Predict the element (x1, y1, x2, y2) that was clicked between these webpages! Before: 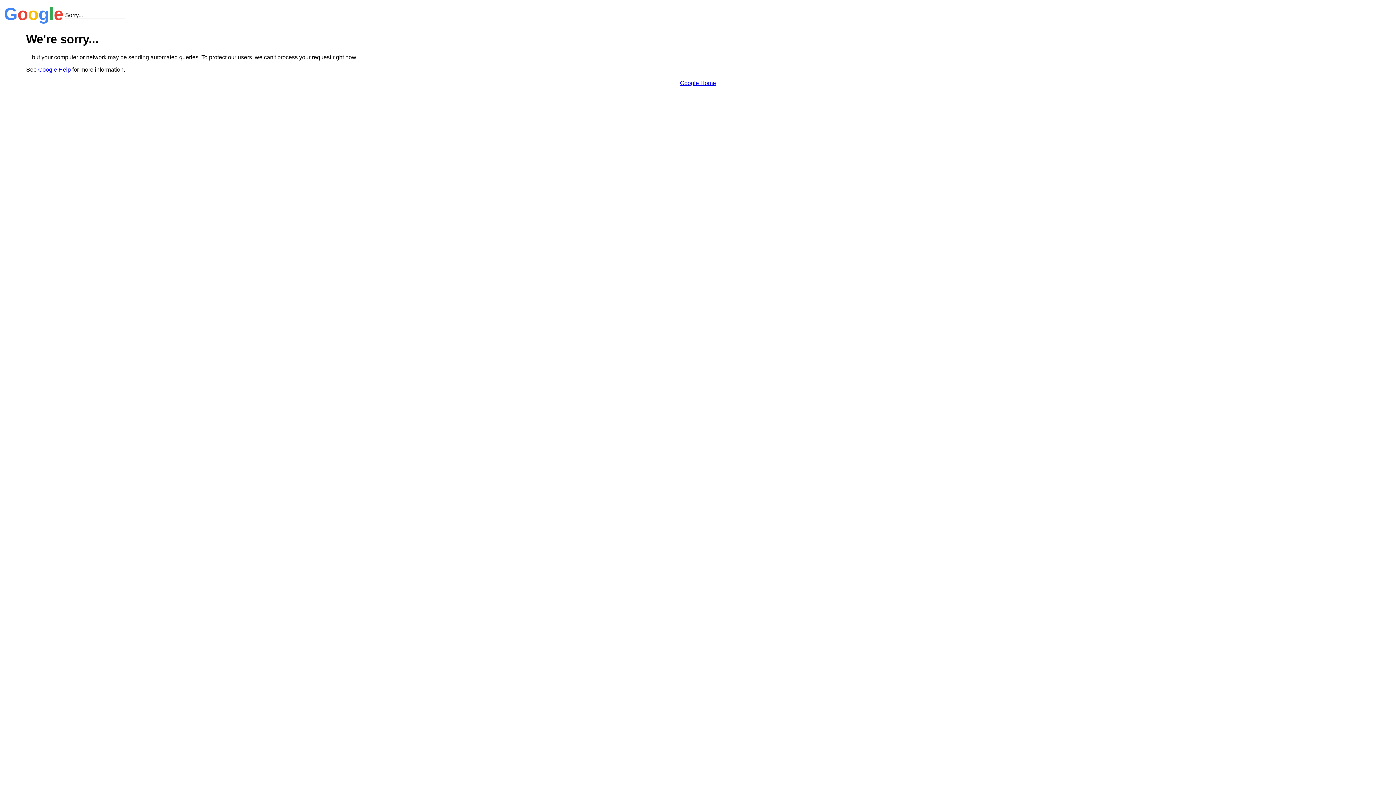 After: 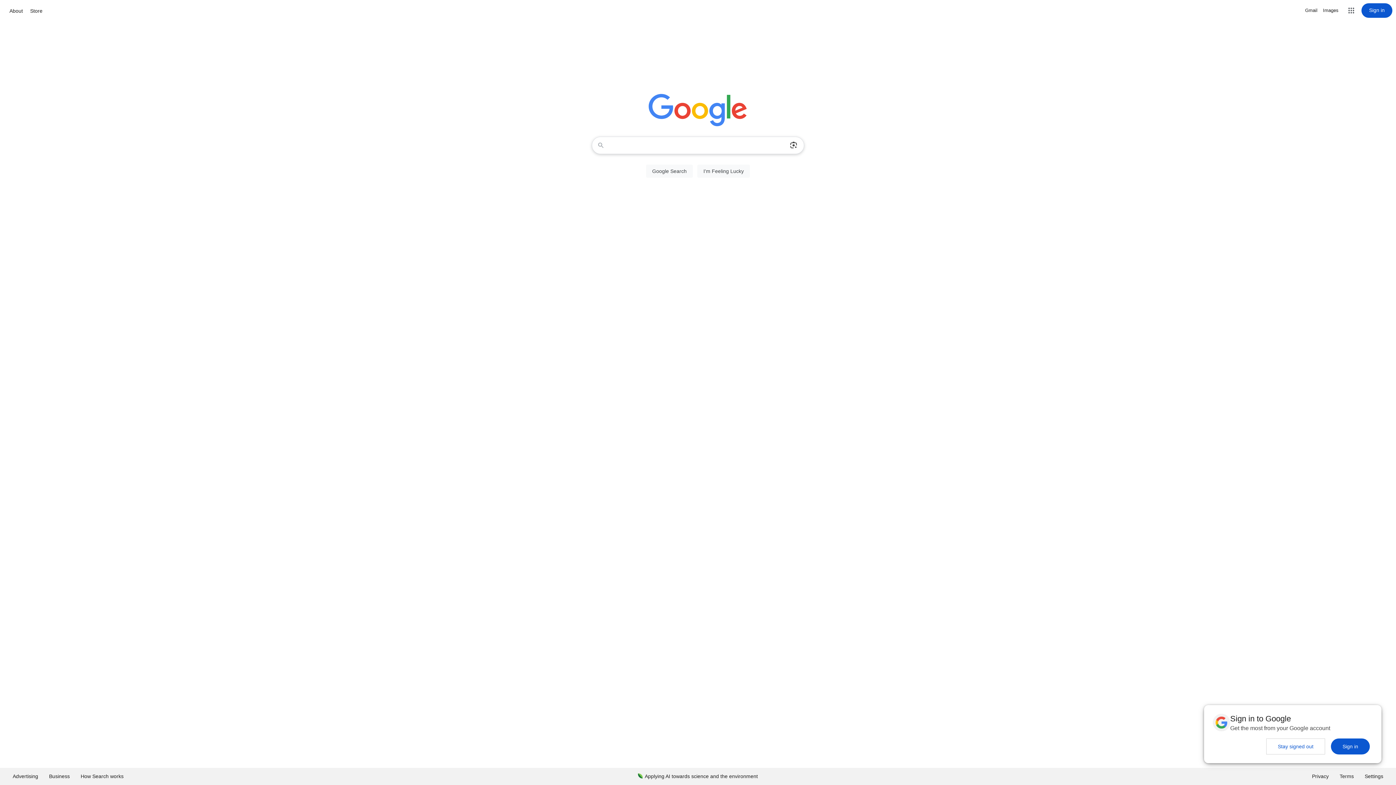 Action: label: Google Home bbox: (680, 79, 716, 86)